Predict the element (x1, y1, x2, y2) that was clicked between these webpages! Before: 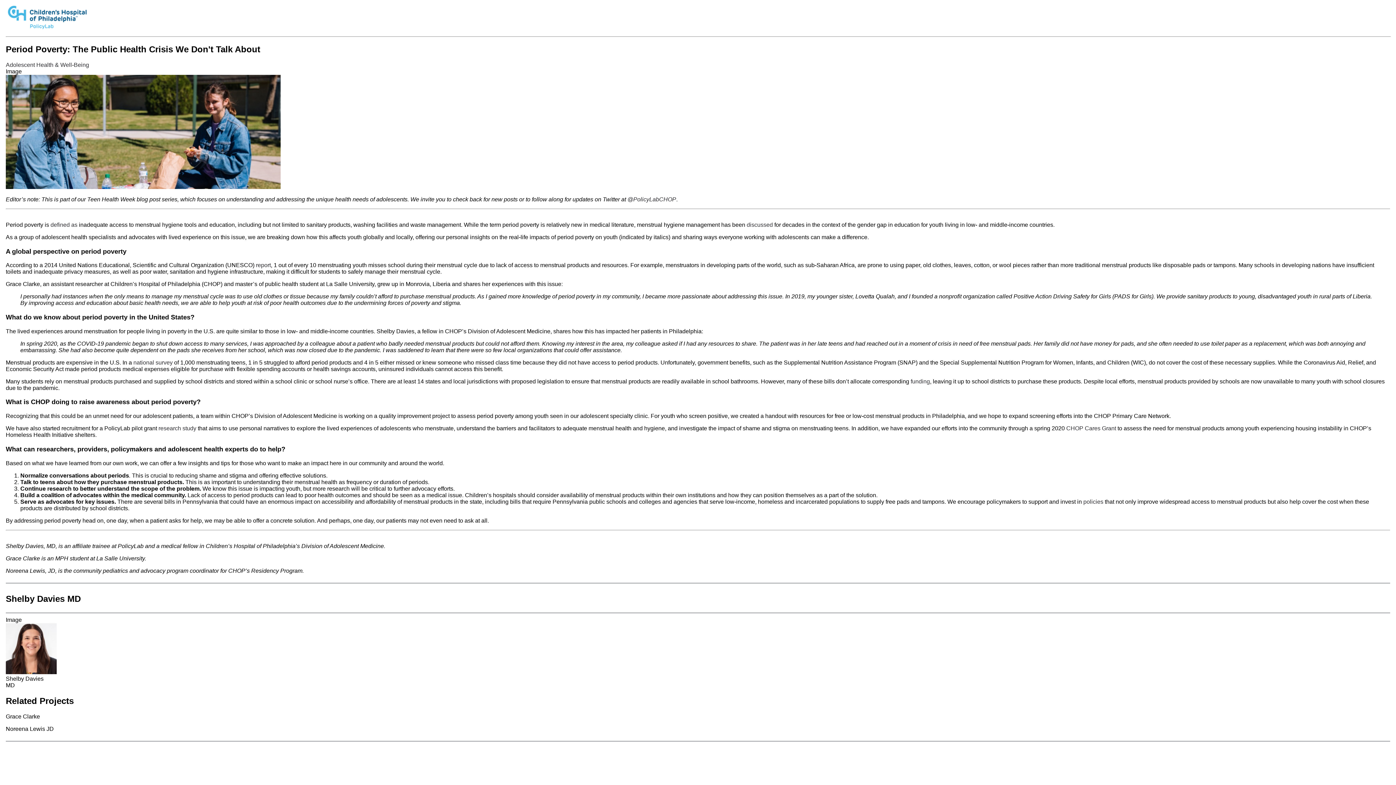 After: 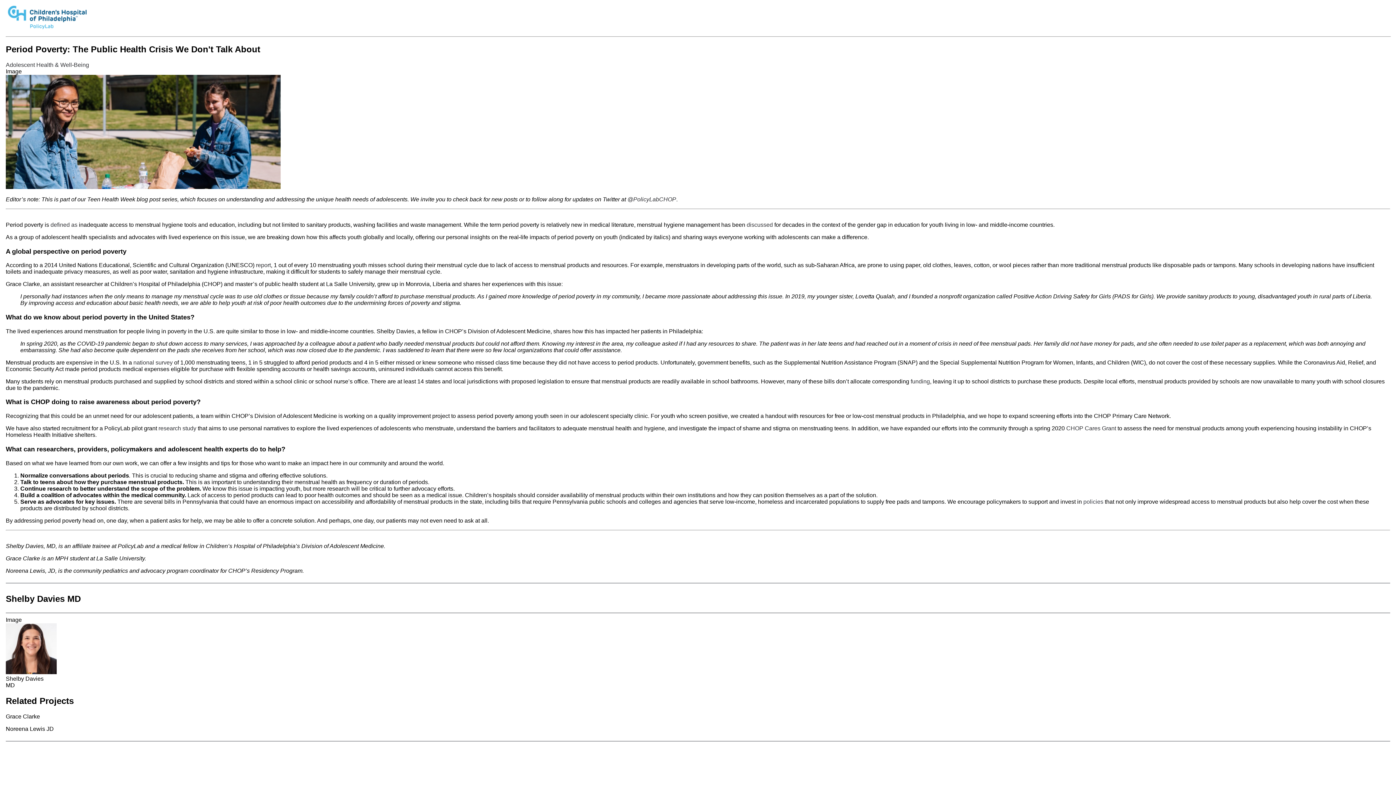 Action: bbox: (1083, 498, 1103, 504) label: policies